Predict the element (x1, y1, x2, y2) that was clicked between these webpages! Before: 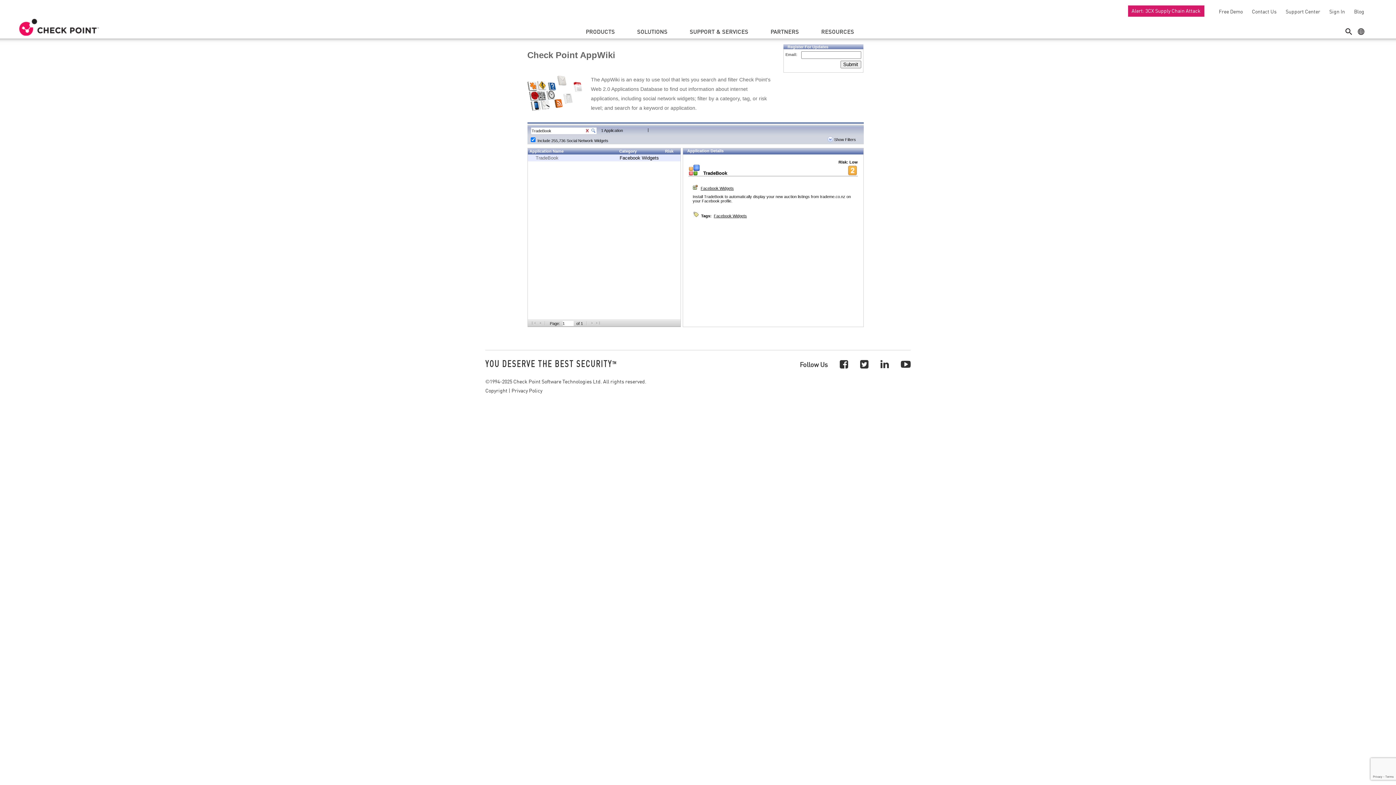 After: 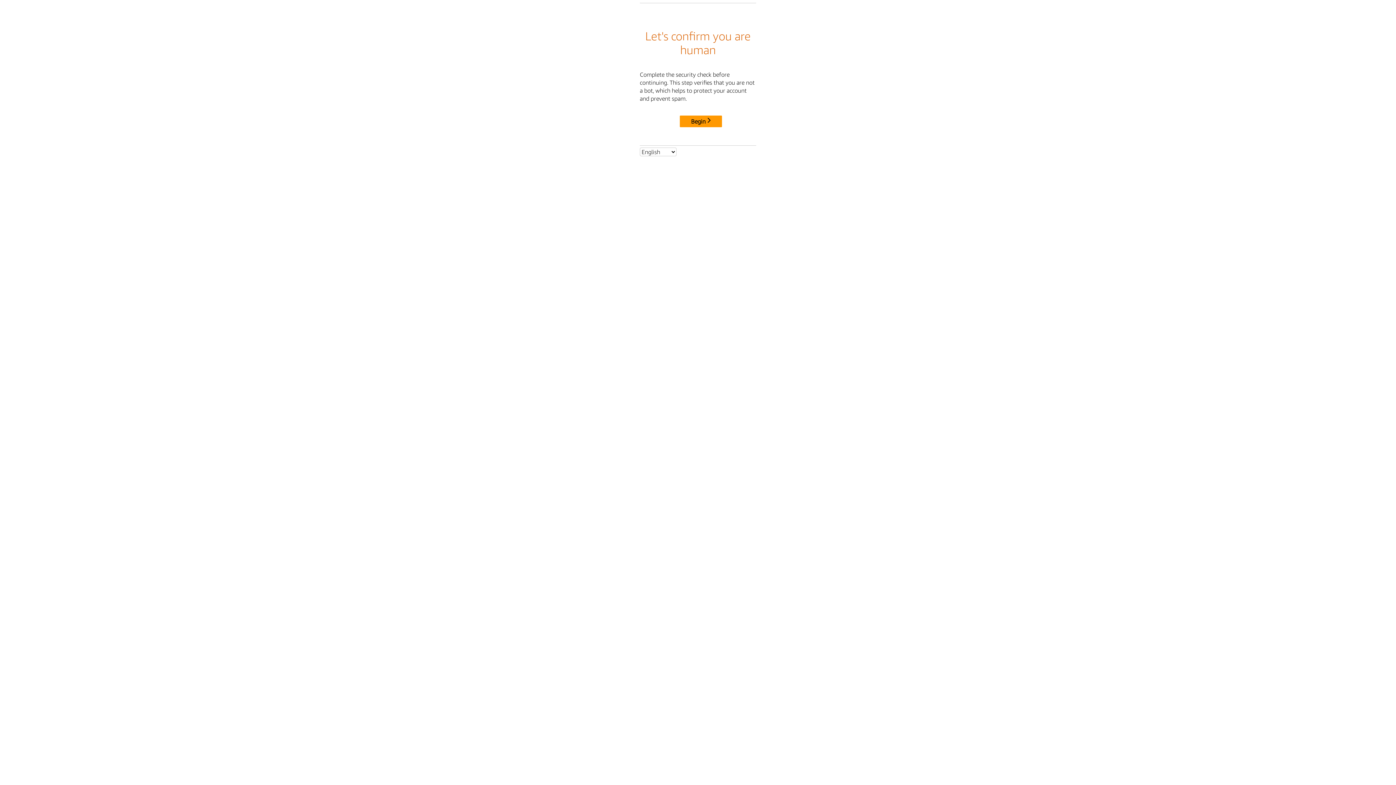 Action: bbox: (1248, 8, 1276, 14) label: Contact Us